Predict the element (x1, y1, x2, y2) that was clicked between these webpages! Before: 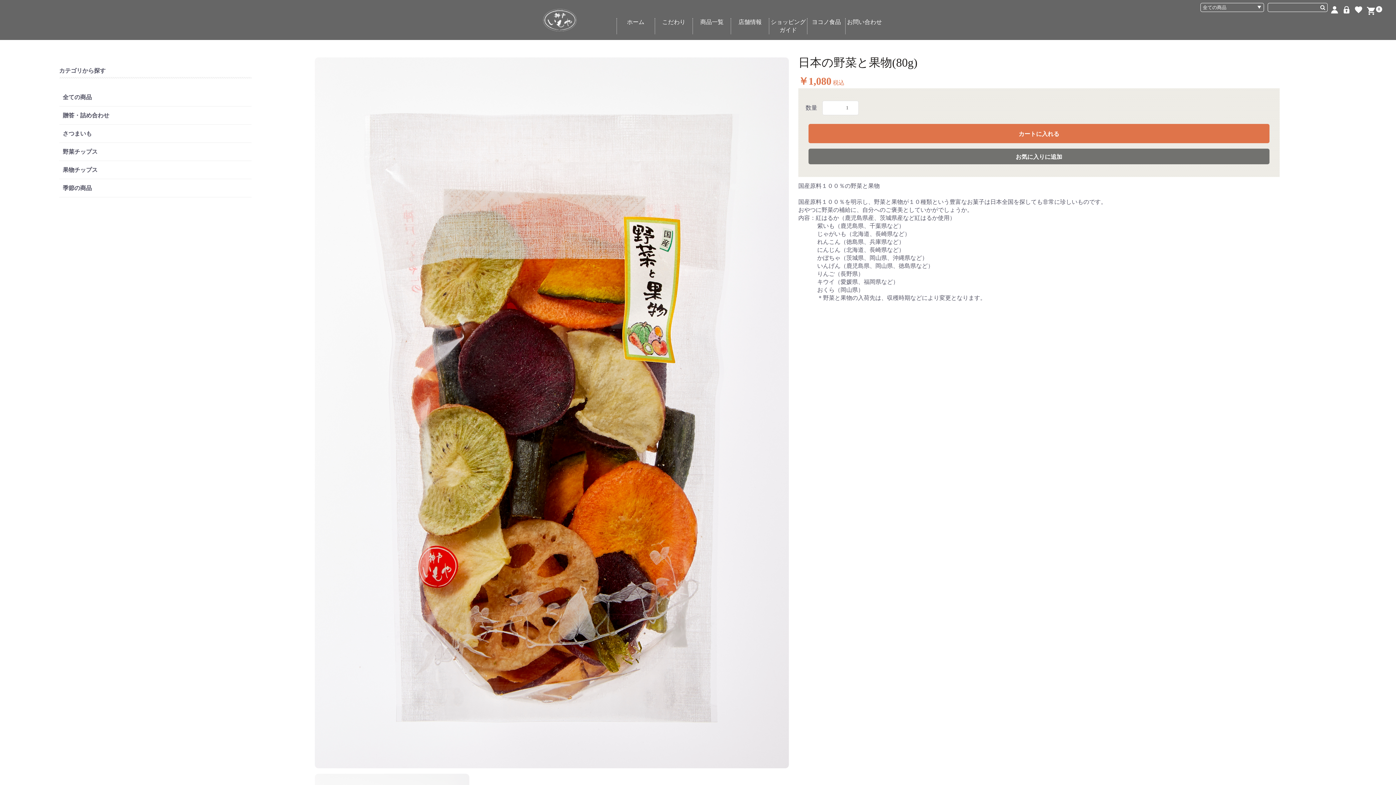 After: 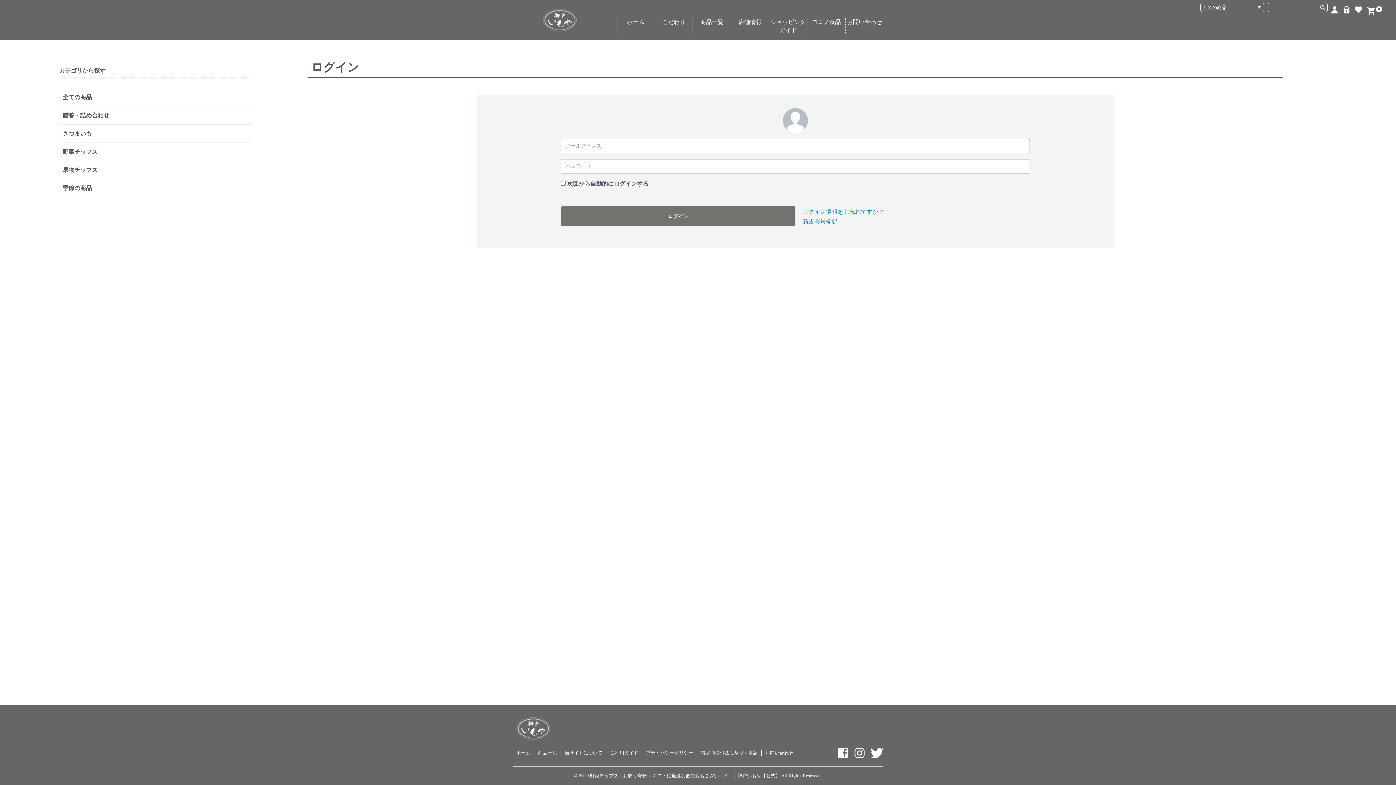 Action: label: お気に入りに追加 bbox: (808, 148, 1269, 164)